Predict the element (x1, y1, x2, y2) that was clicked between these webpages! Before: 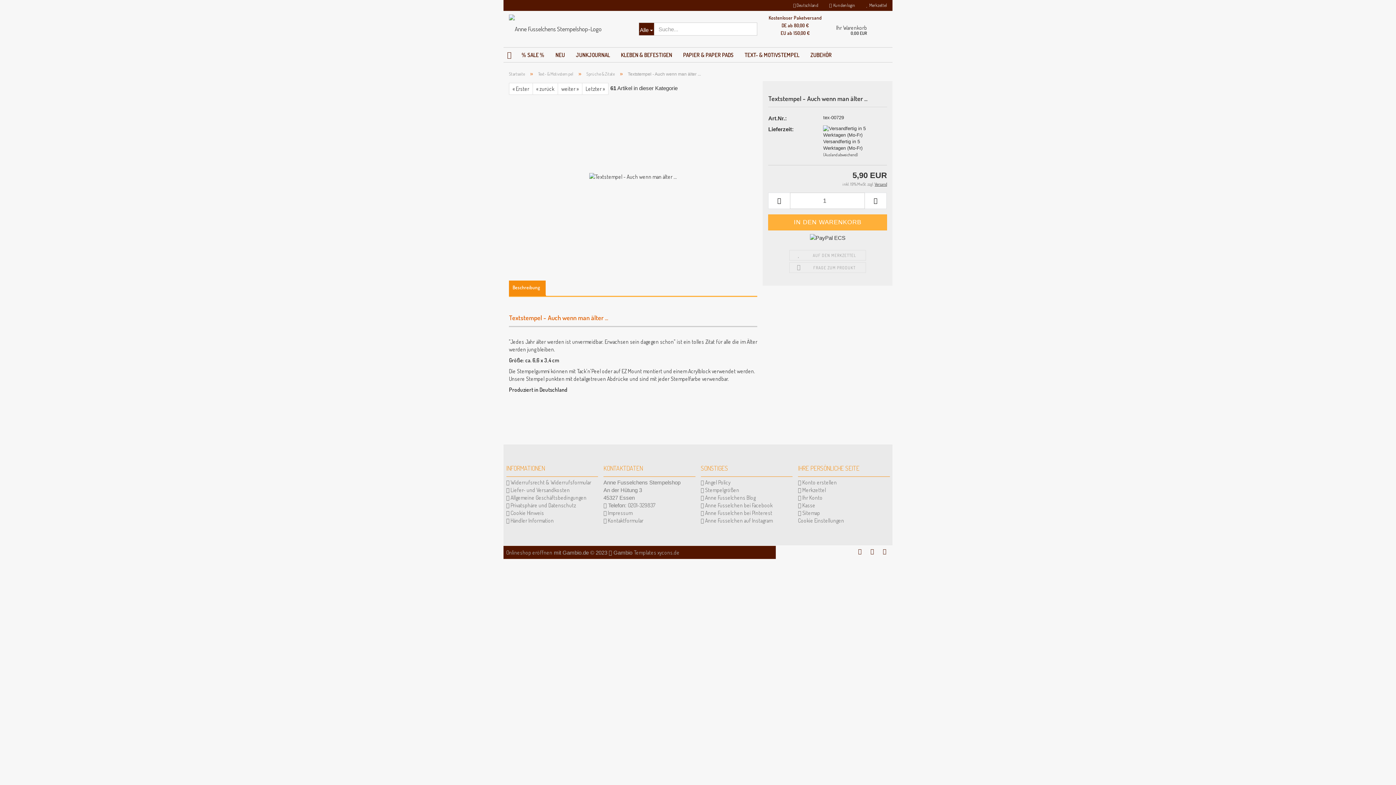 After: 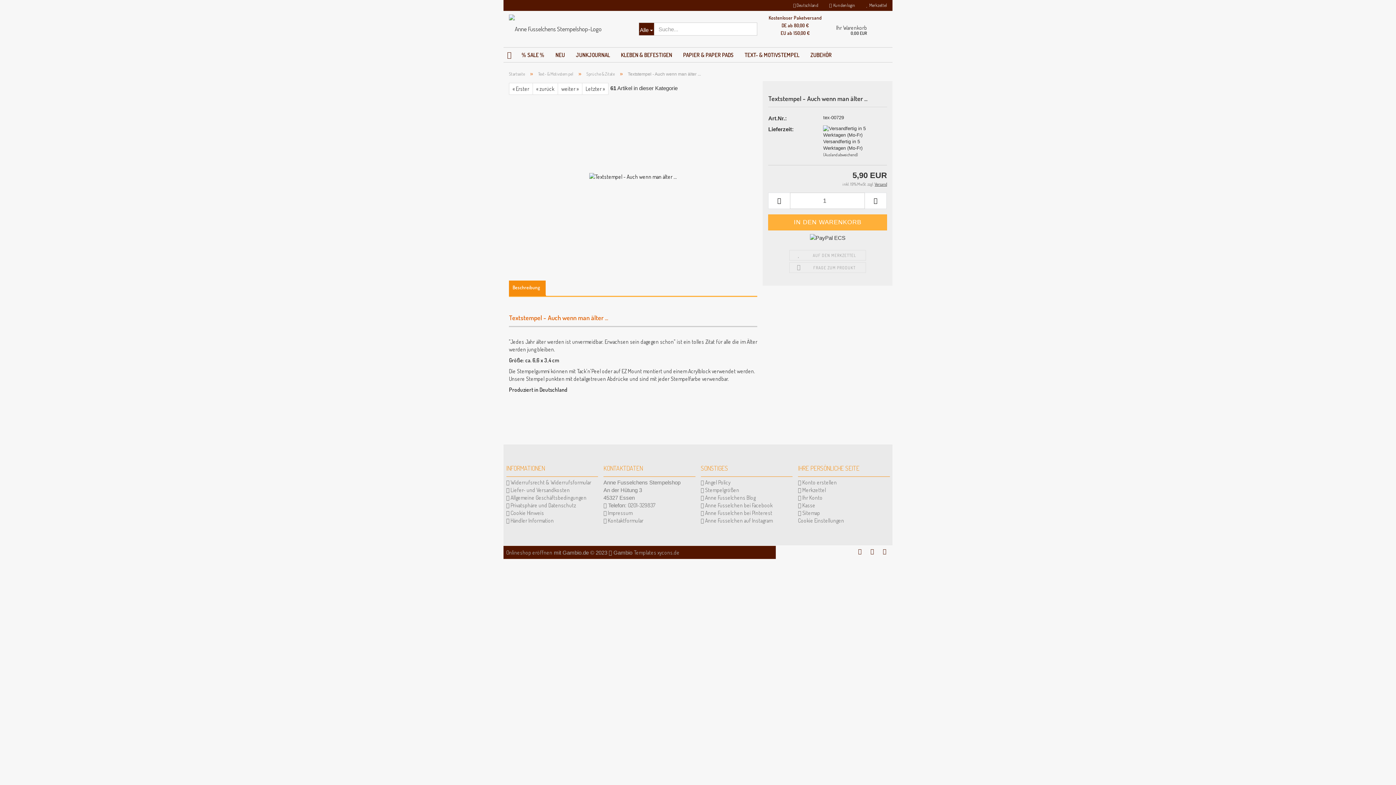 Action: bbox: (589, 172, 677, 179)